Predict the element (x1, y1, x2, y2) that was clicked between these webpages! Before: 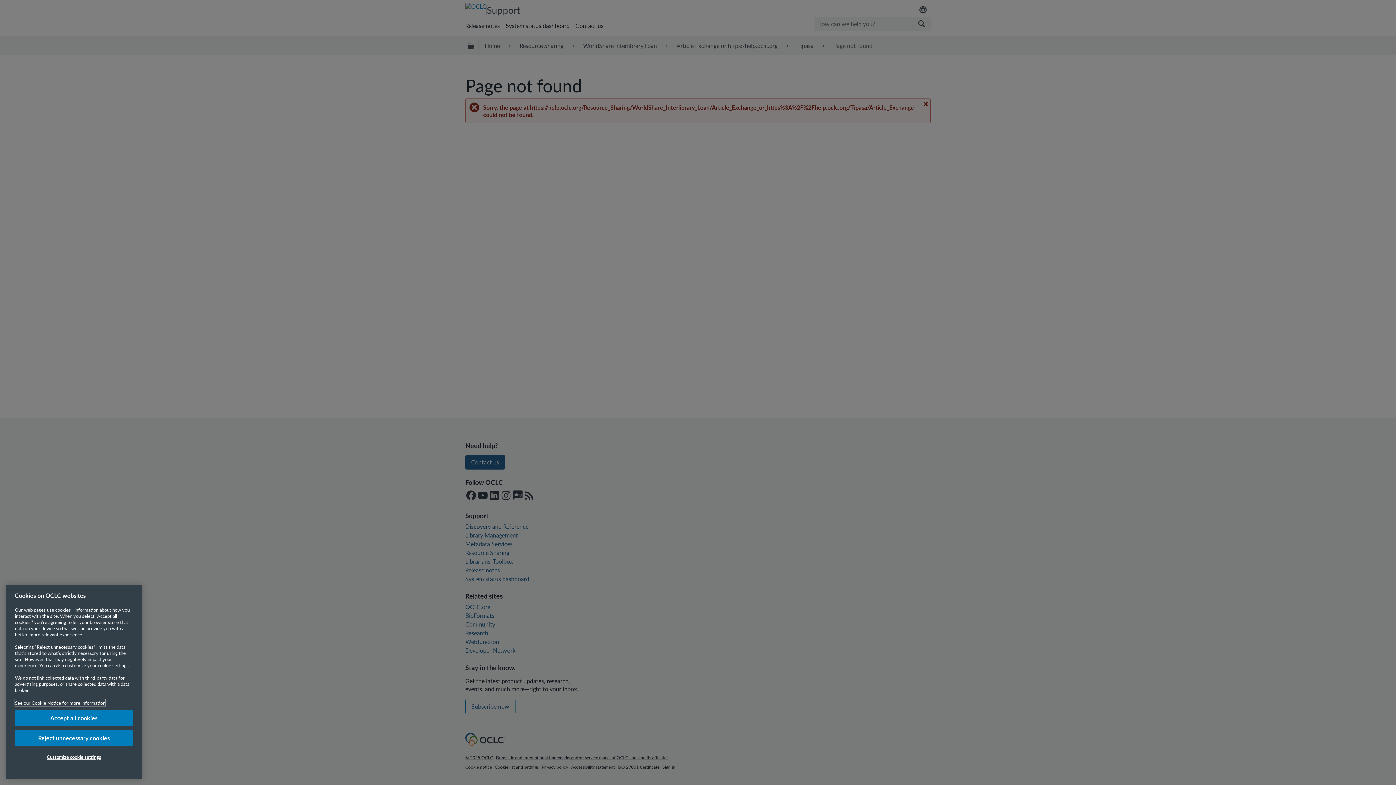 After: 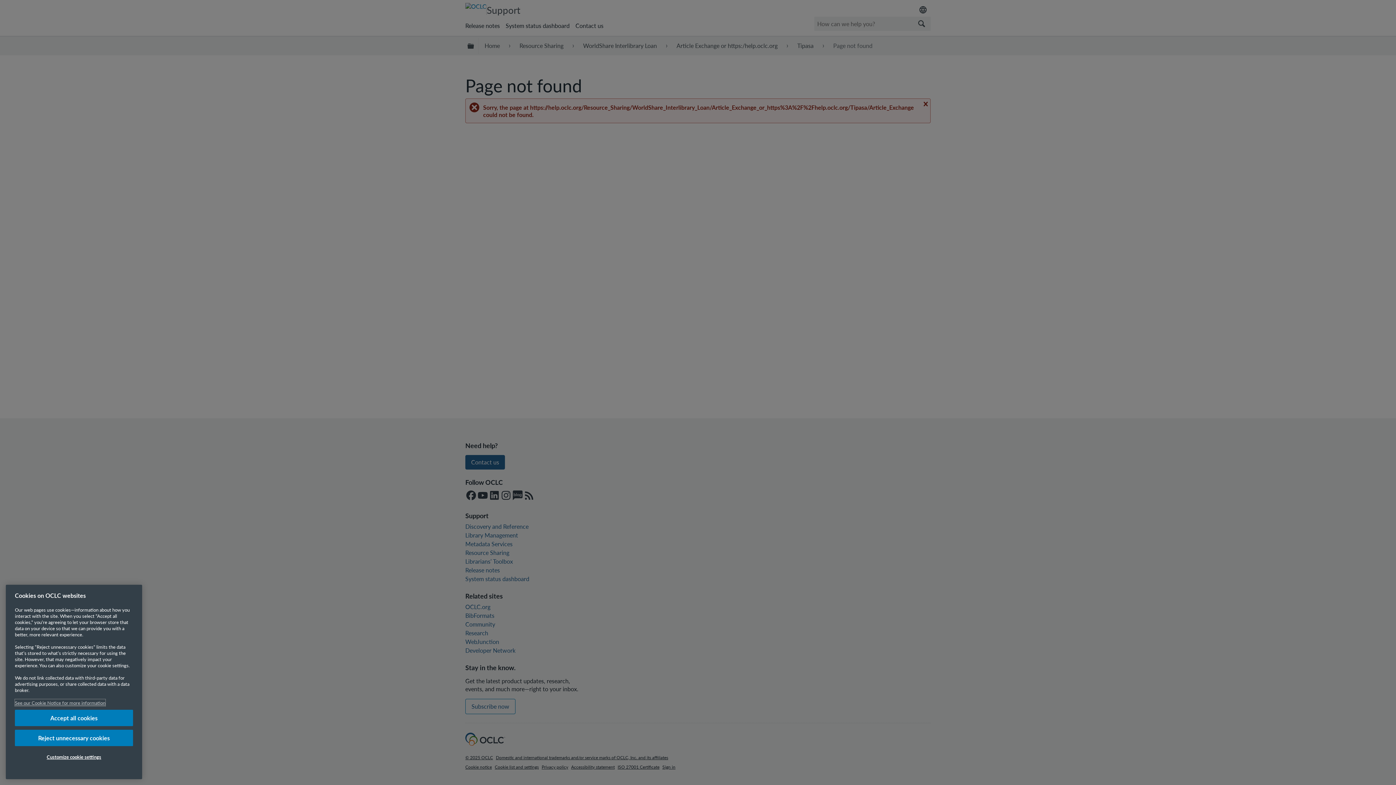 Action: label: More information about your privacy, opens in a new tab bbox: (14, 699, 105, 706)